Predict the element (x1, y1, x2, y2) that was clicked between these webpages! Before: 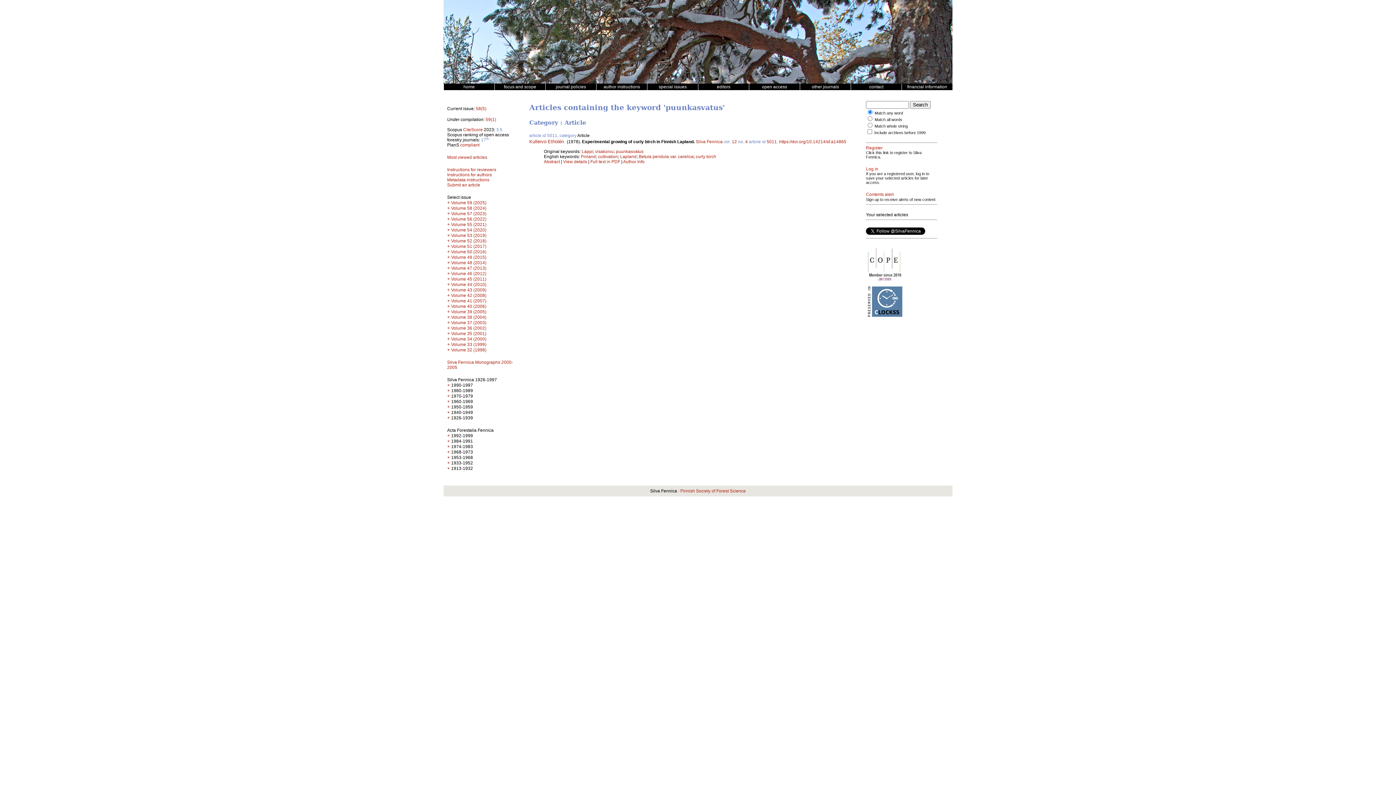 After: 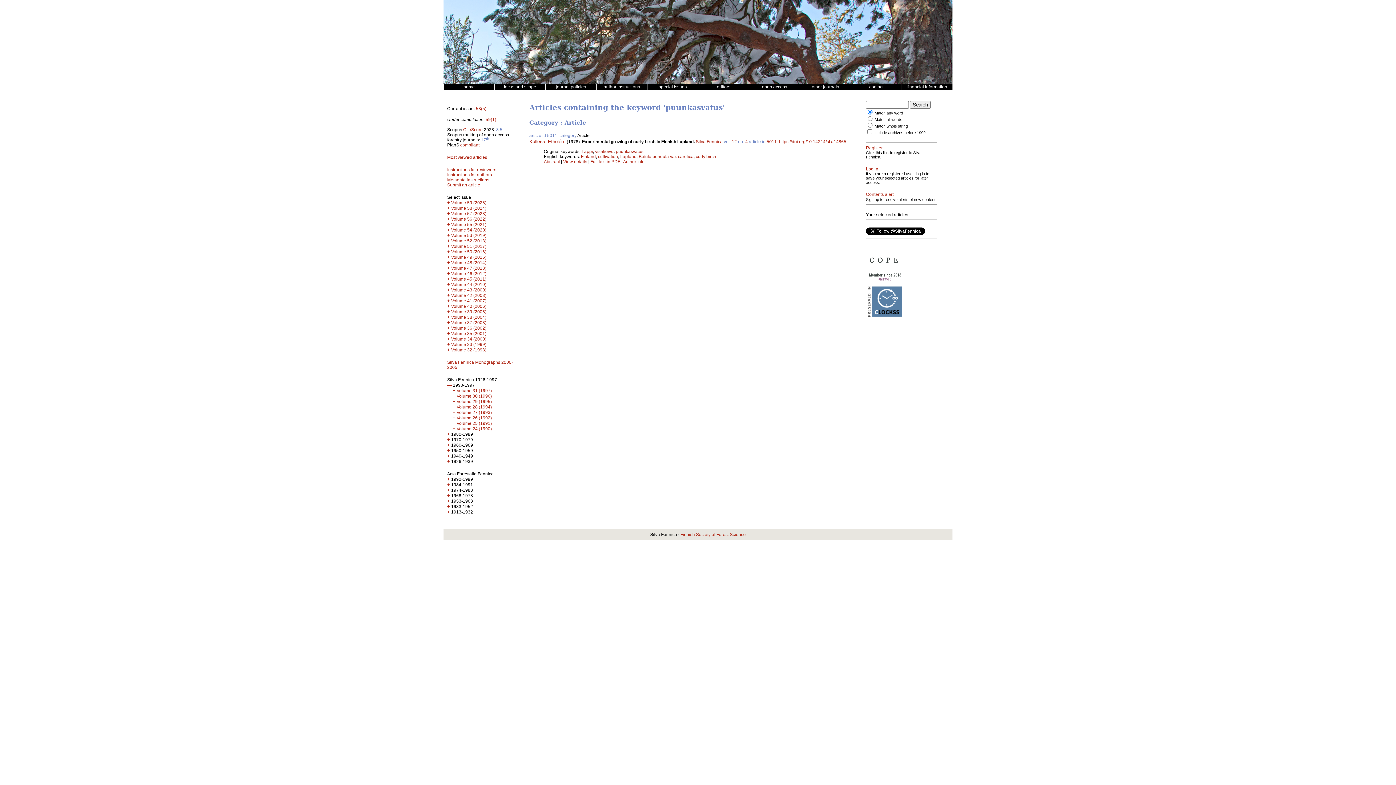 Action: bbox: (447, 382, 450, 388) label: +